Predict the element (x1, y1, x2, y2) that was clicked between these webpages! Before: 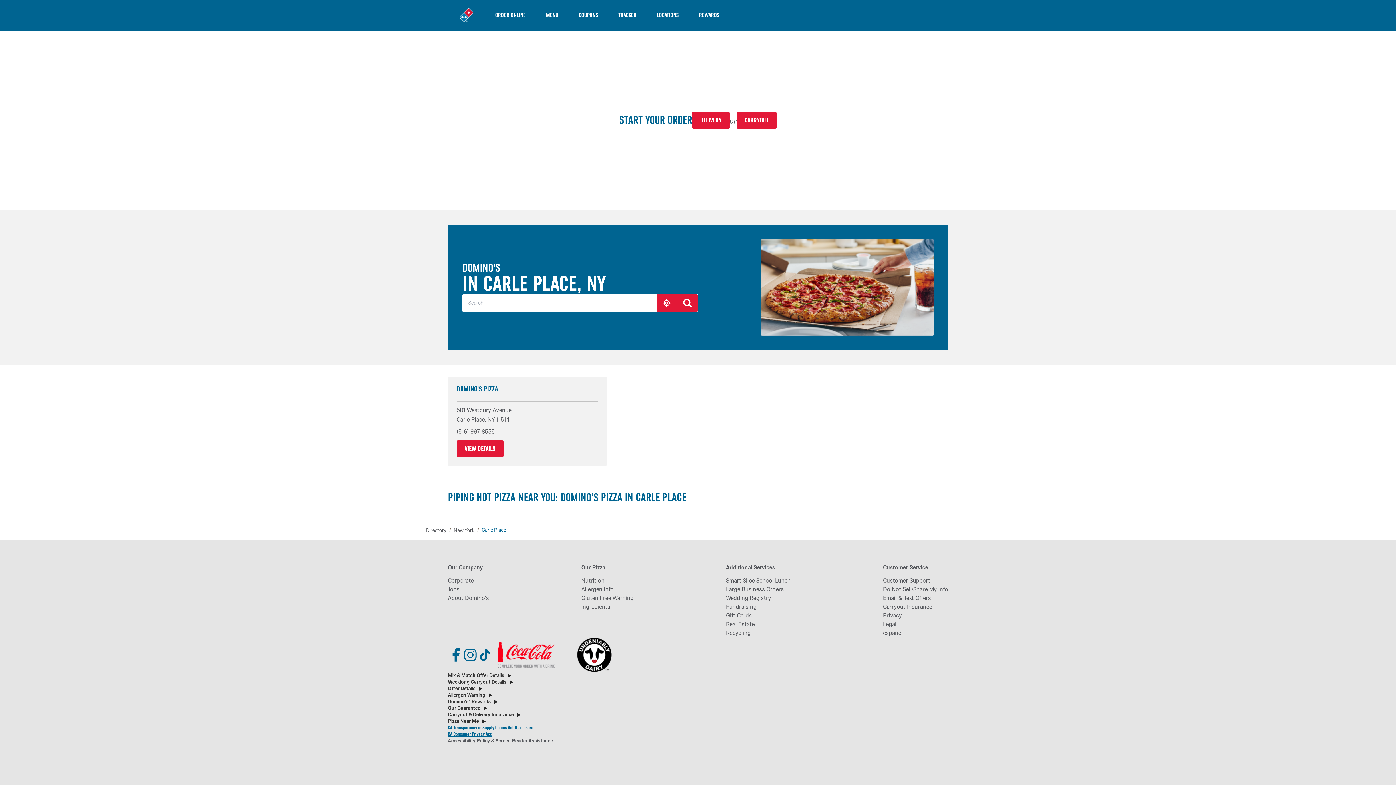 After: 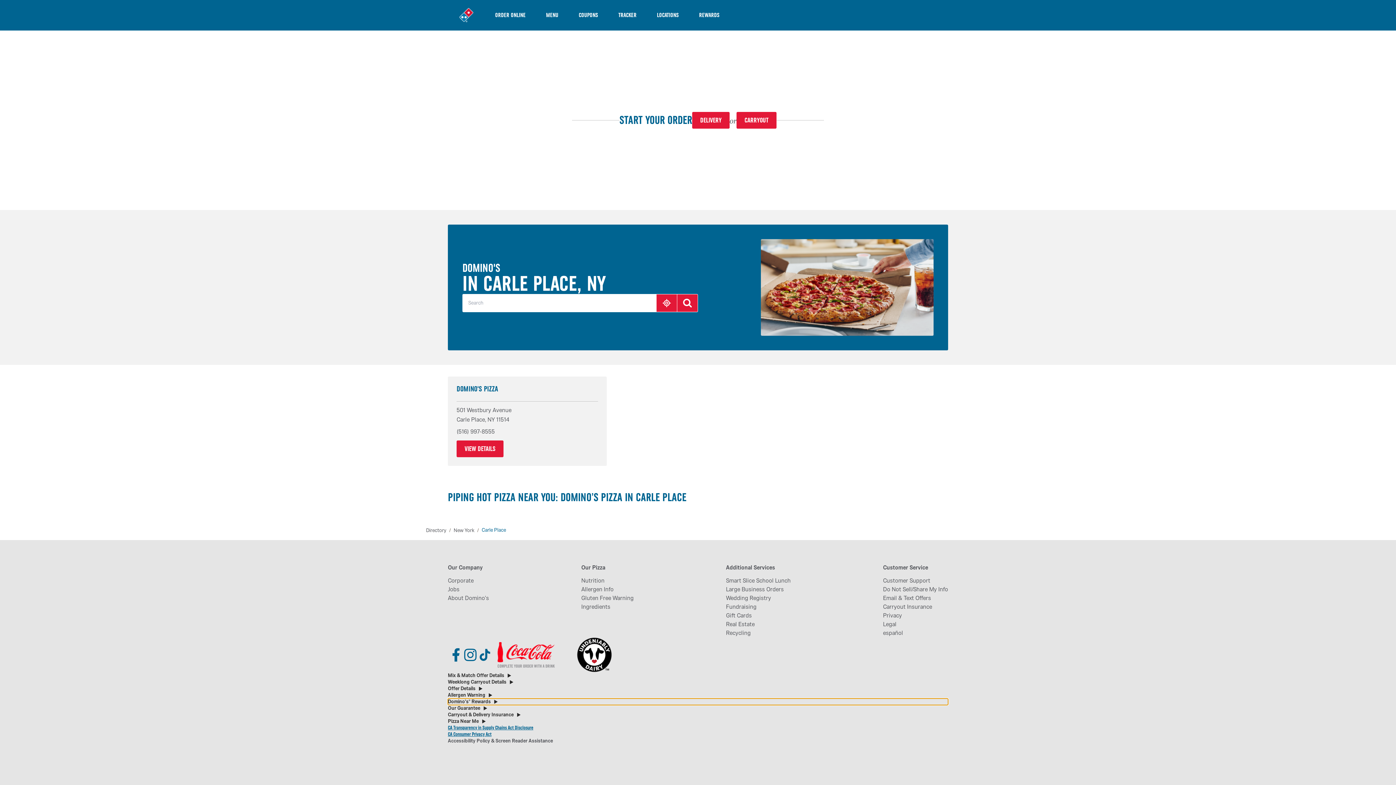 Action: bbox: (448, 698, 948, 705) label: Domino's® Rewards